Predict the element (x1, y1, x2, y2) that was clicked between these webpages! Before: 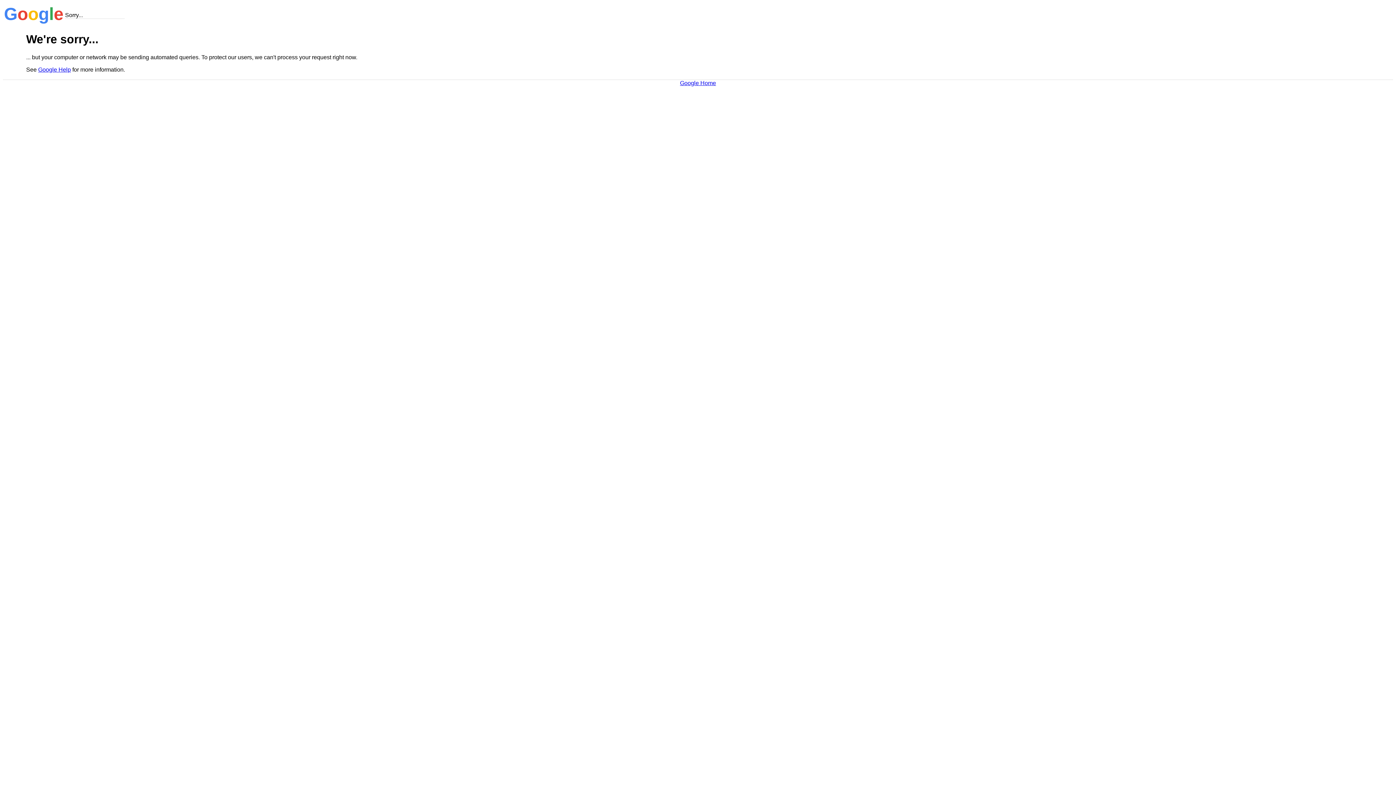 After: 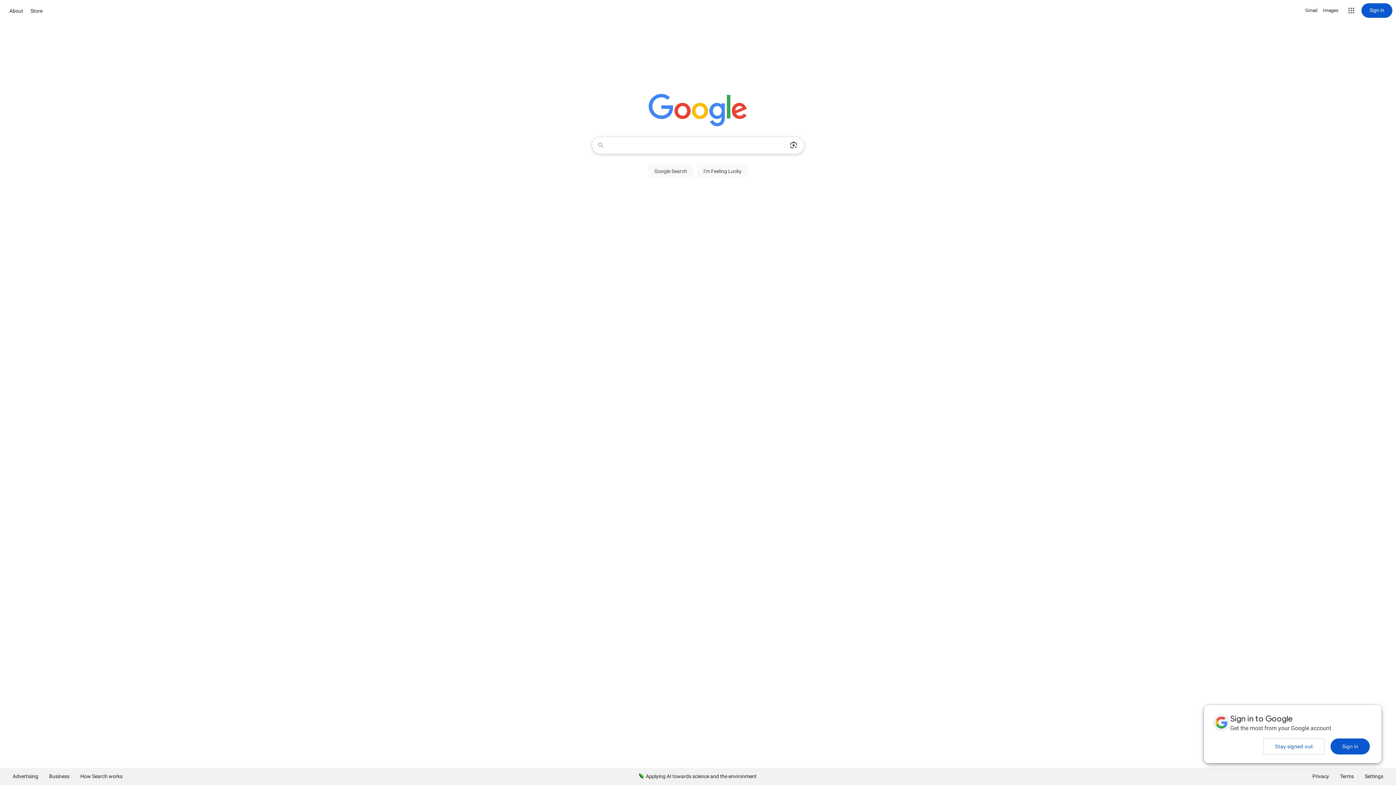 Action: bbox: (680, 79, 716, 86) label: Google Home